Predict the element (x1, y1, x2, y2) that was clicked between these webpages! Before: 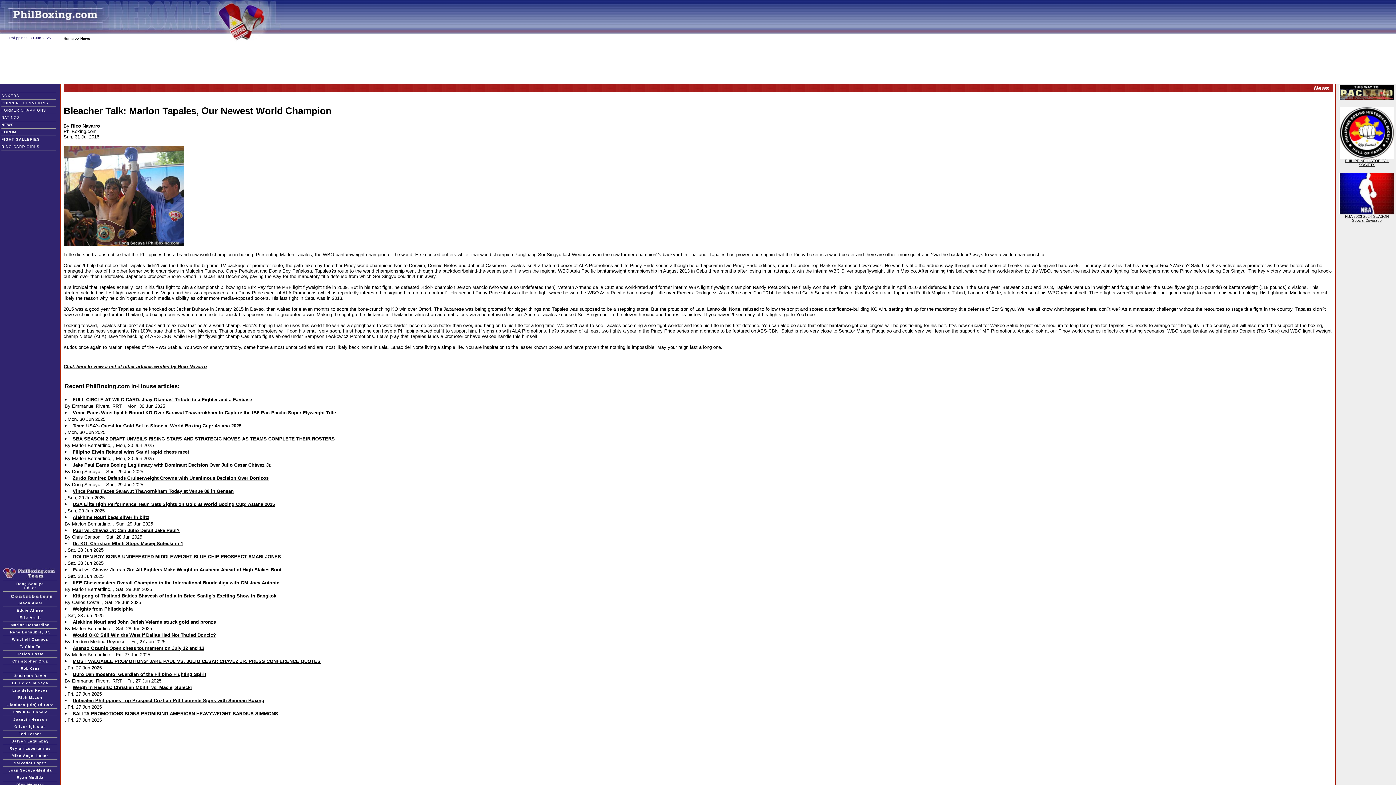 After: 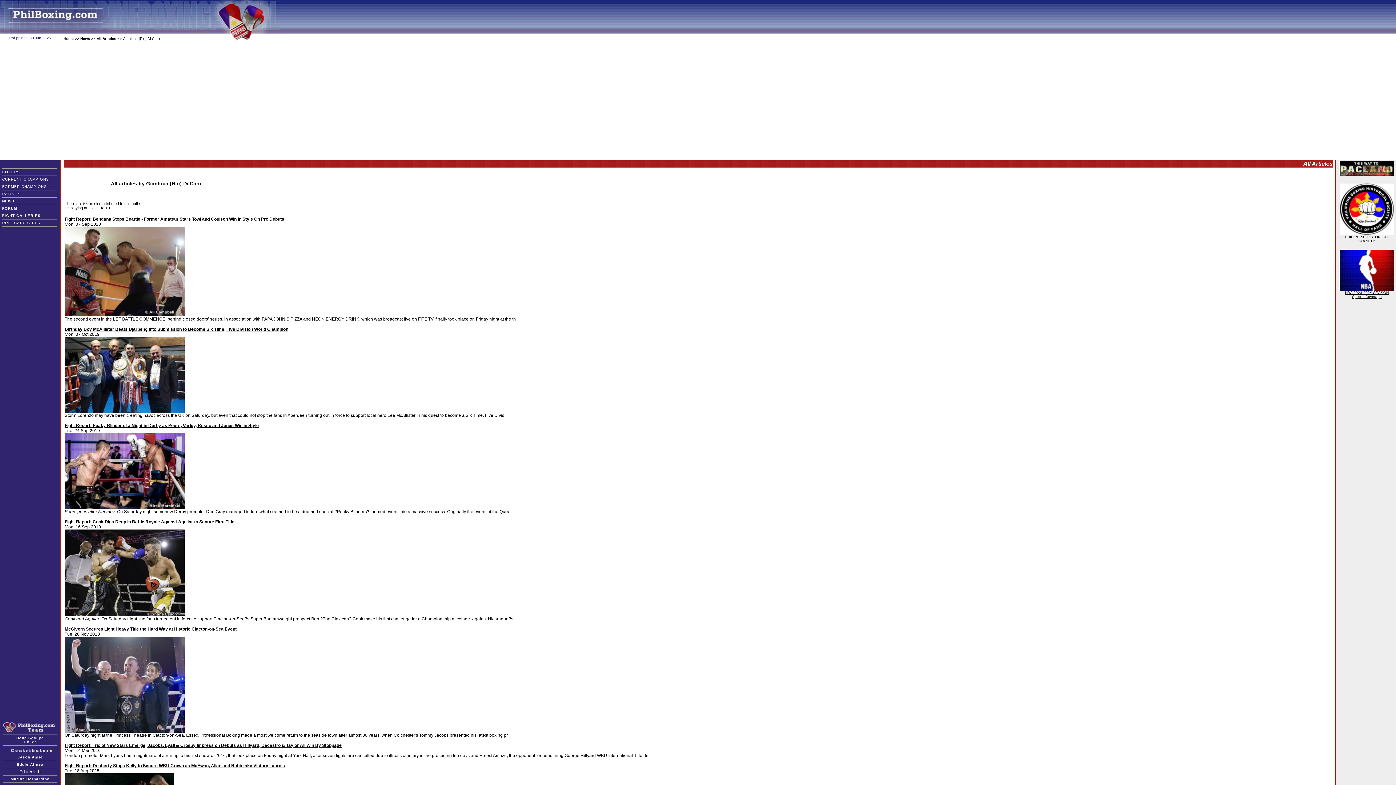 Action: label: Gianluca (Rio) Di Caro bbox: (6, 703, 53, 707)